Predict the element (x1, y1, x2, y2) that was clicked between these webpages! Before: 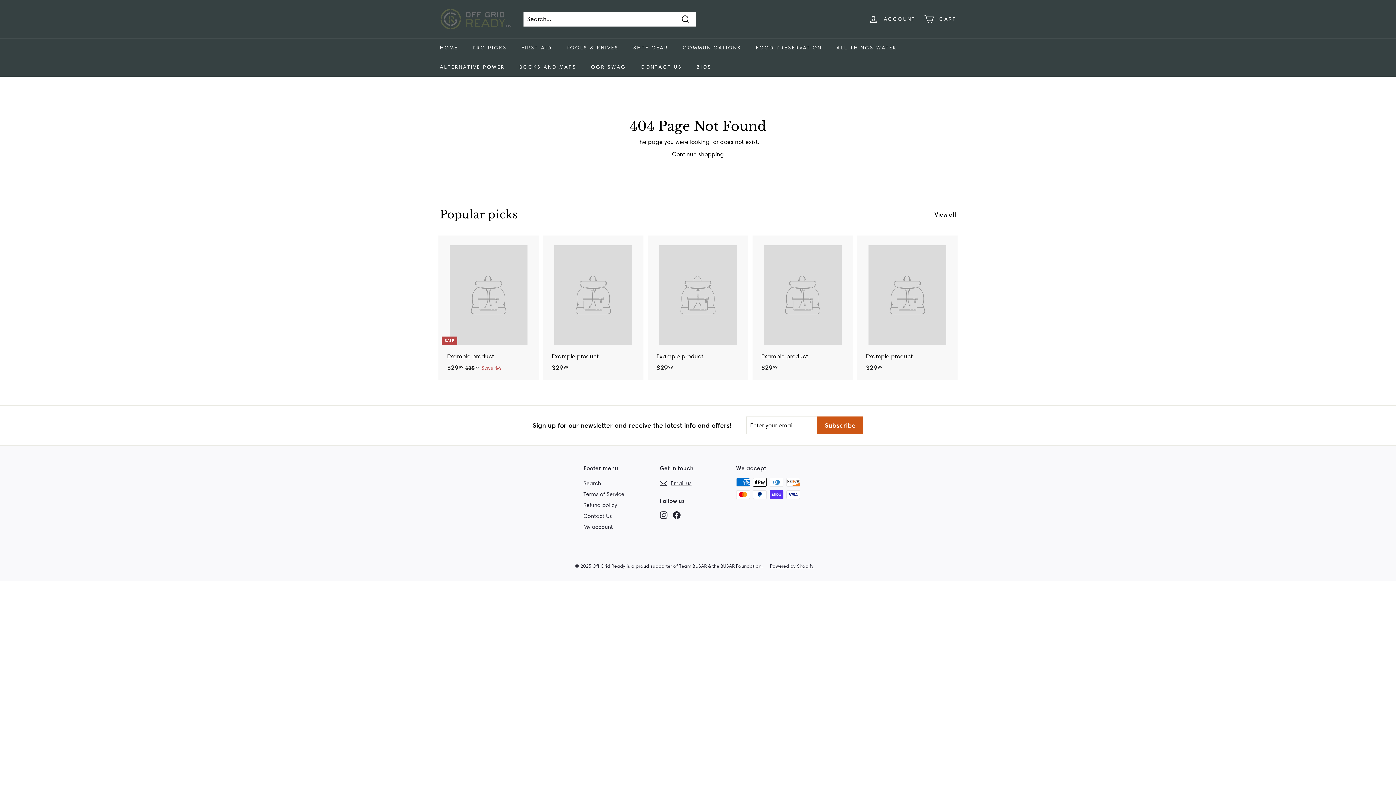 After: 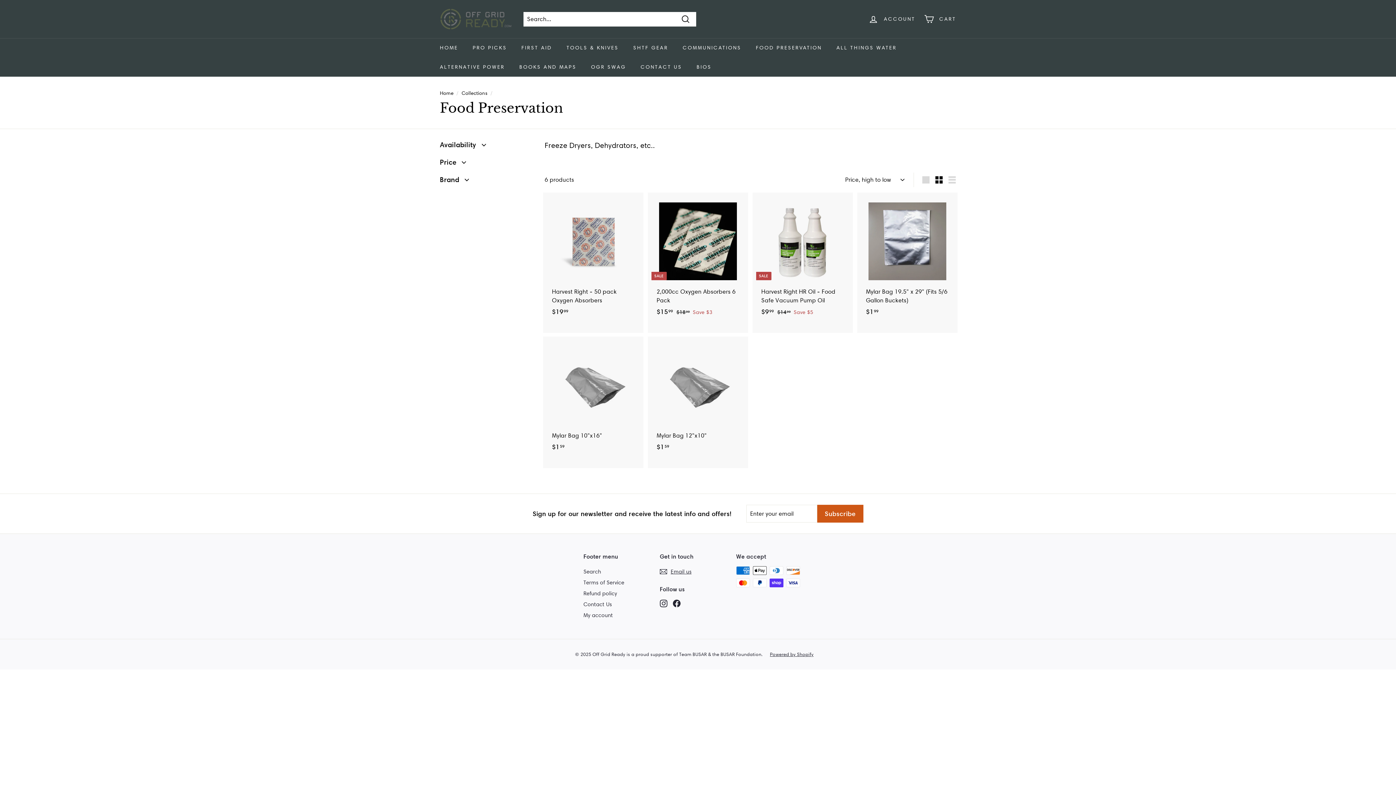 Action: label: FOOD PRESERVATION bbox: (748, 38, 829, 57)